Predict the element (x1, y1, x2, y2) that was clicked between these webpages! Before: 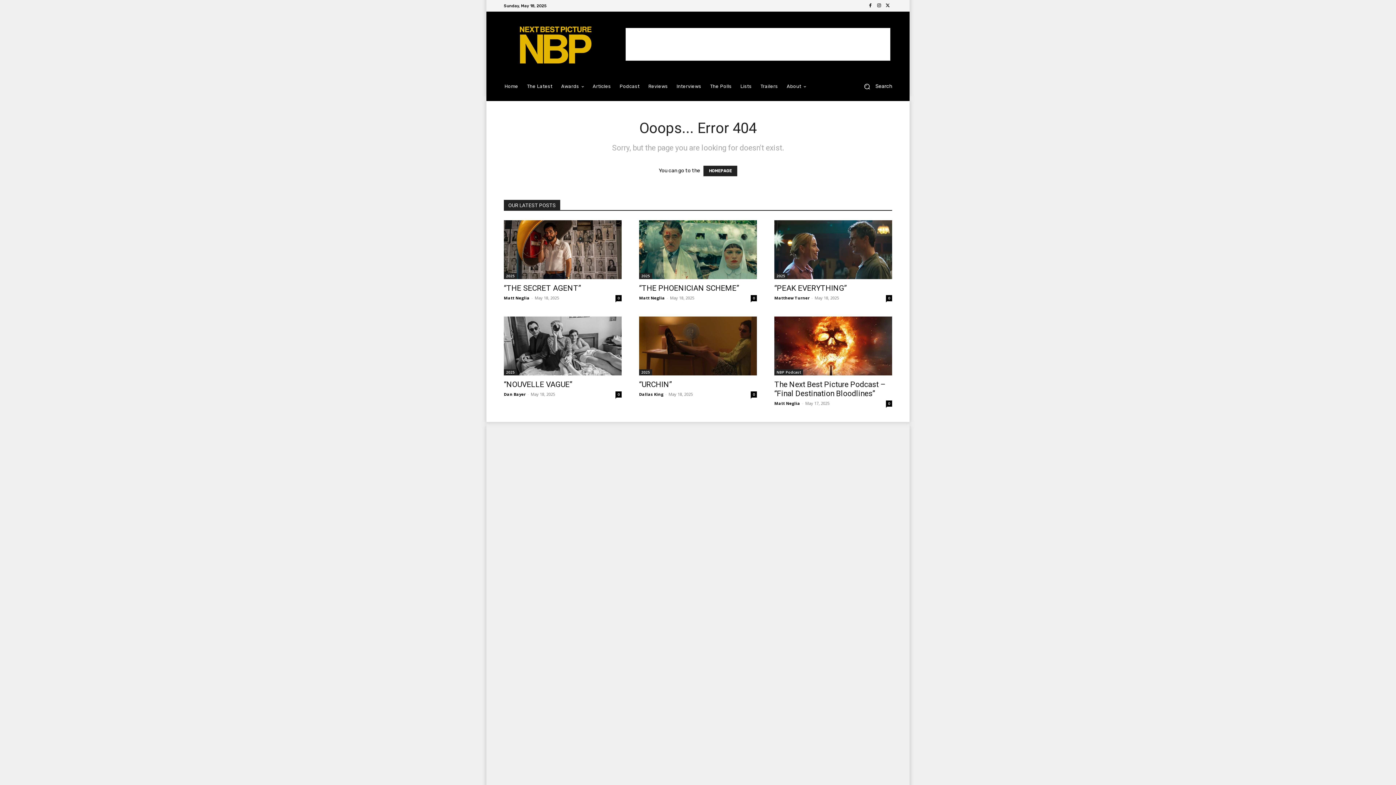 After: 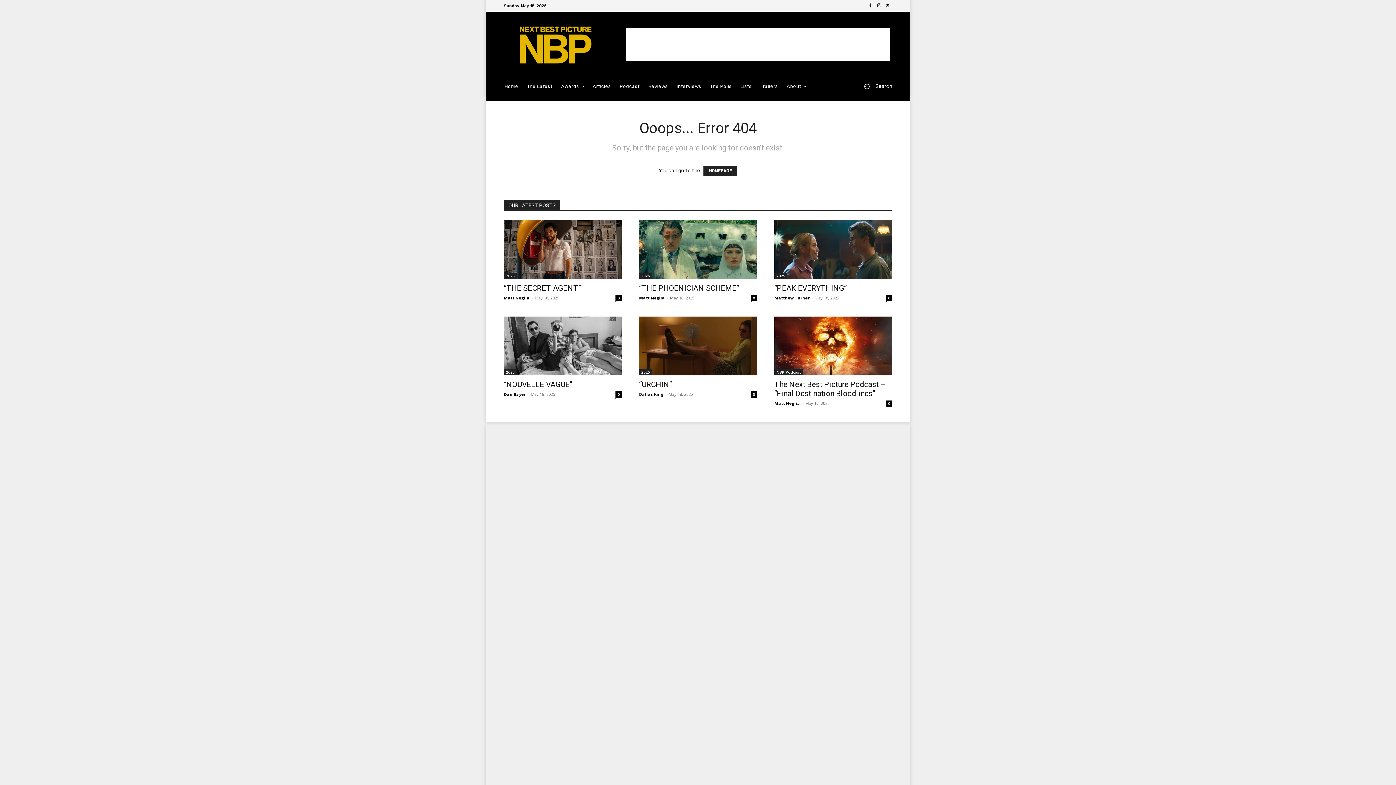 Action: bbox: (874, 1, 883, 10)